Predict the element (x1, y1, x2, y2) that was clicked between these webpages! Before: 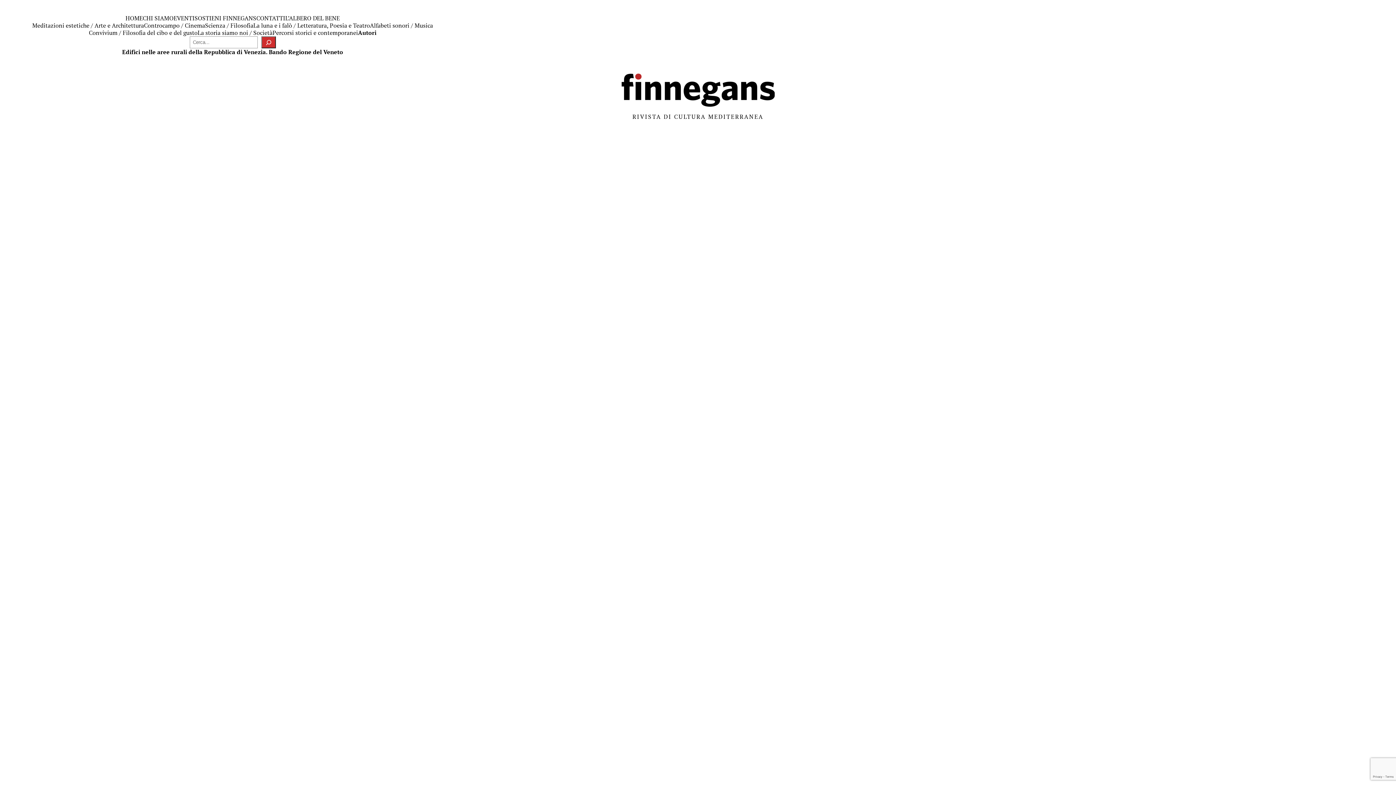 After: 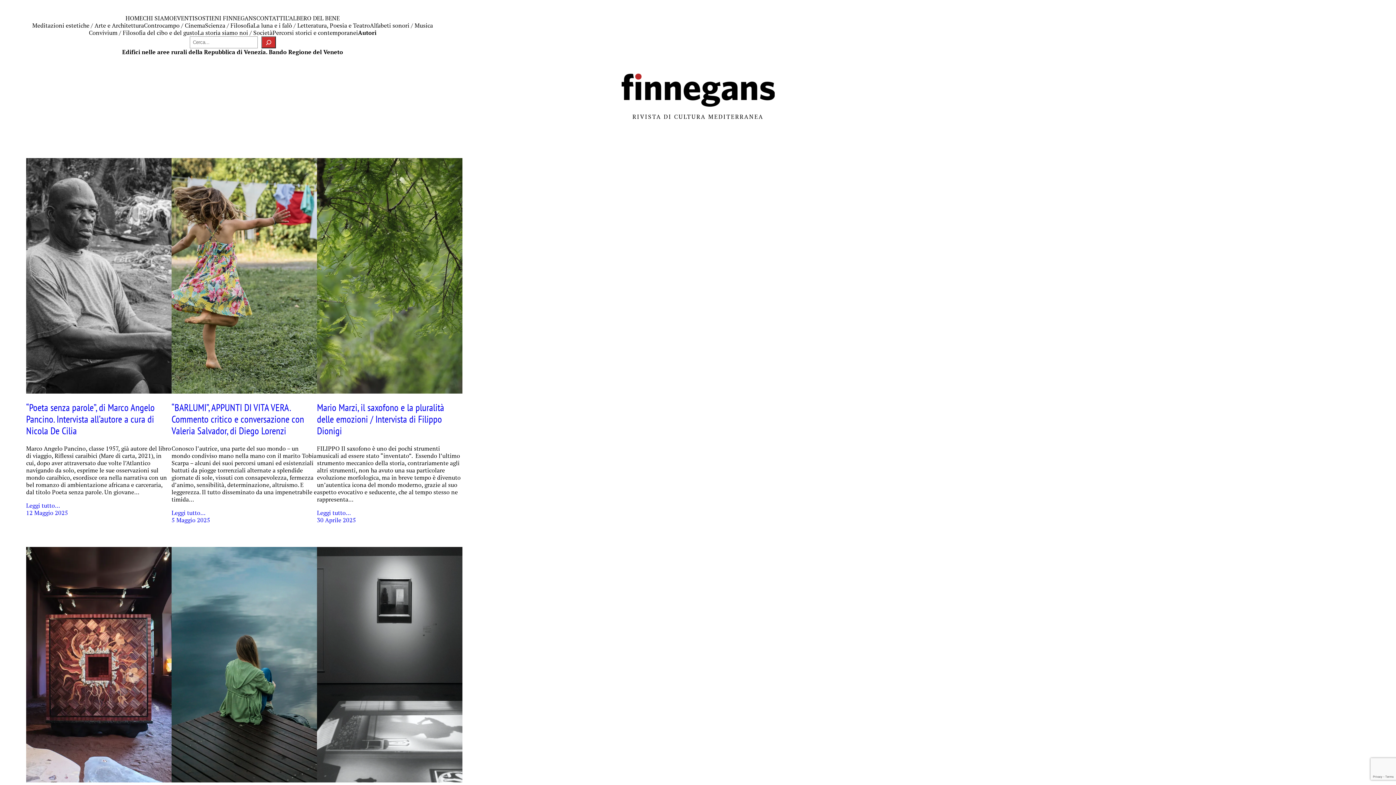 Action: label: HOME bbox: (125, 14, 142, 21)